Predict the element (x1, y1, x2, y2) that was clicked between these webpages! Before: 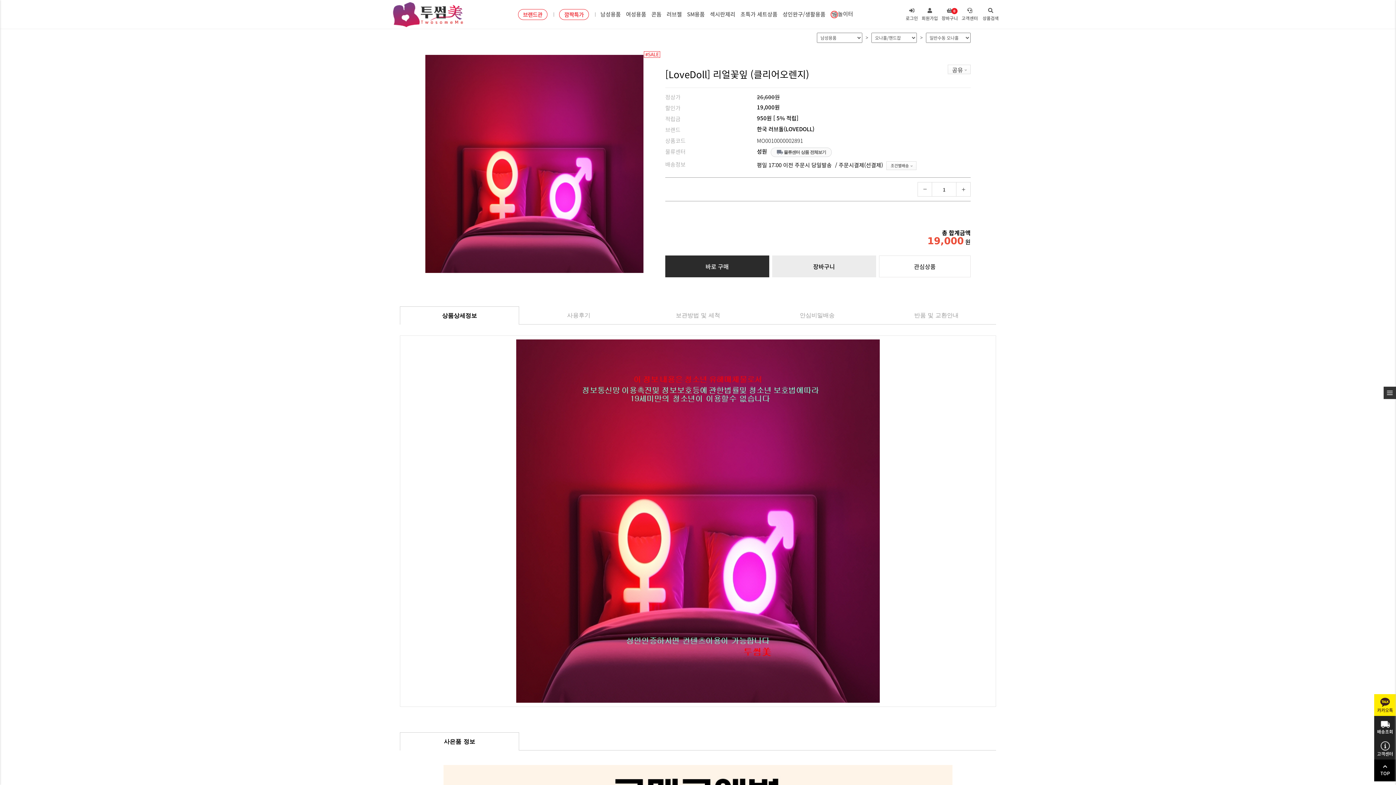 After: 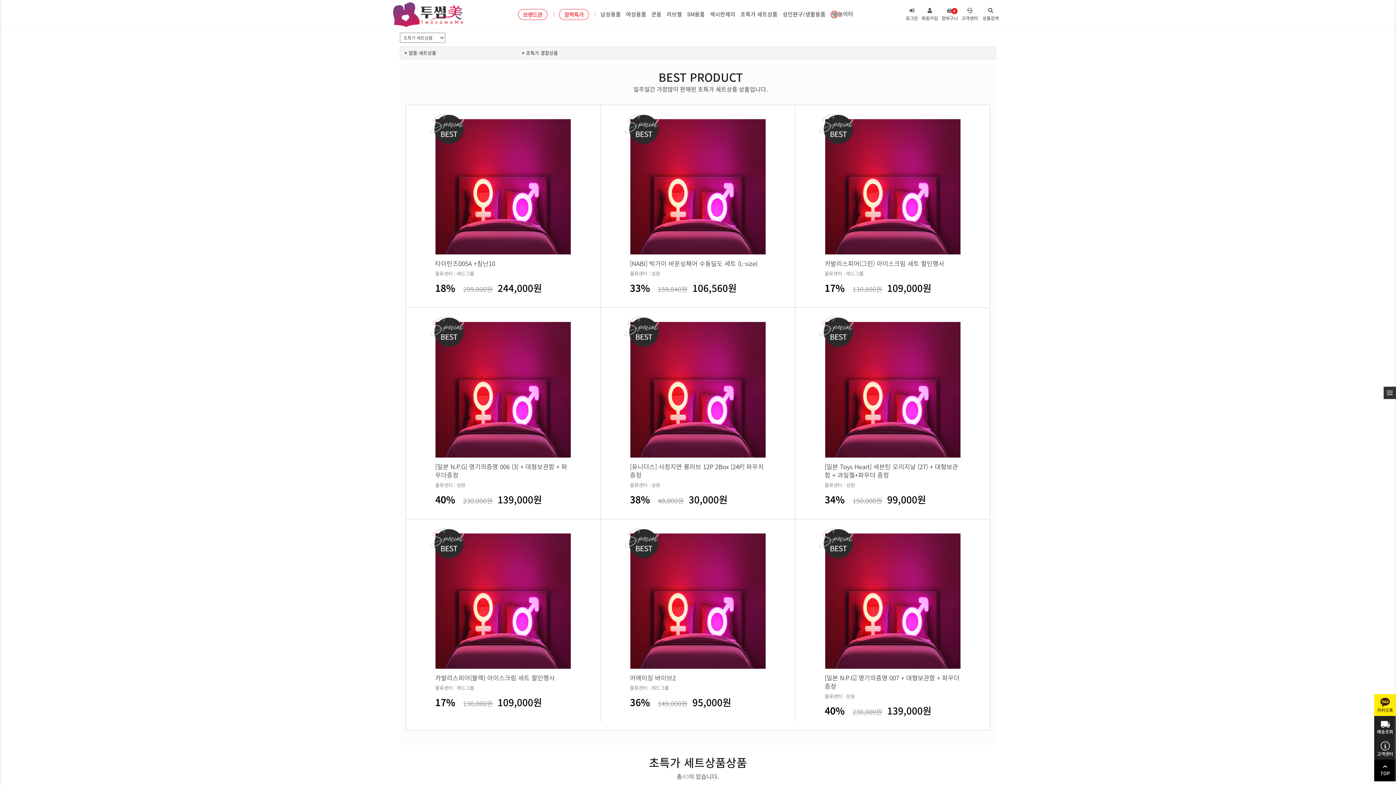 Action: bbox: (740, 0, 777, 28) label: 초특가 세트상품